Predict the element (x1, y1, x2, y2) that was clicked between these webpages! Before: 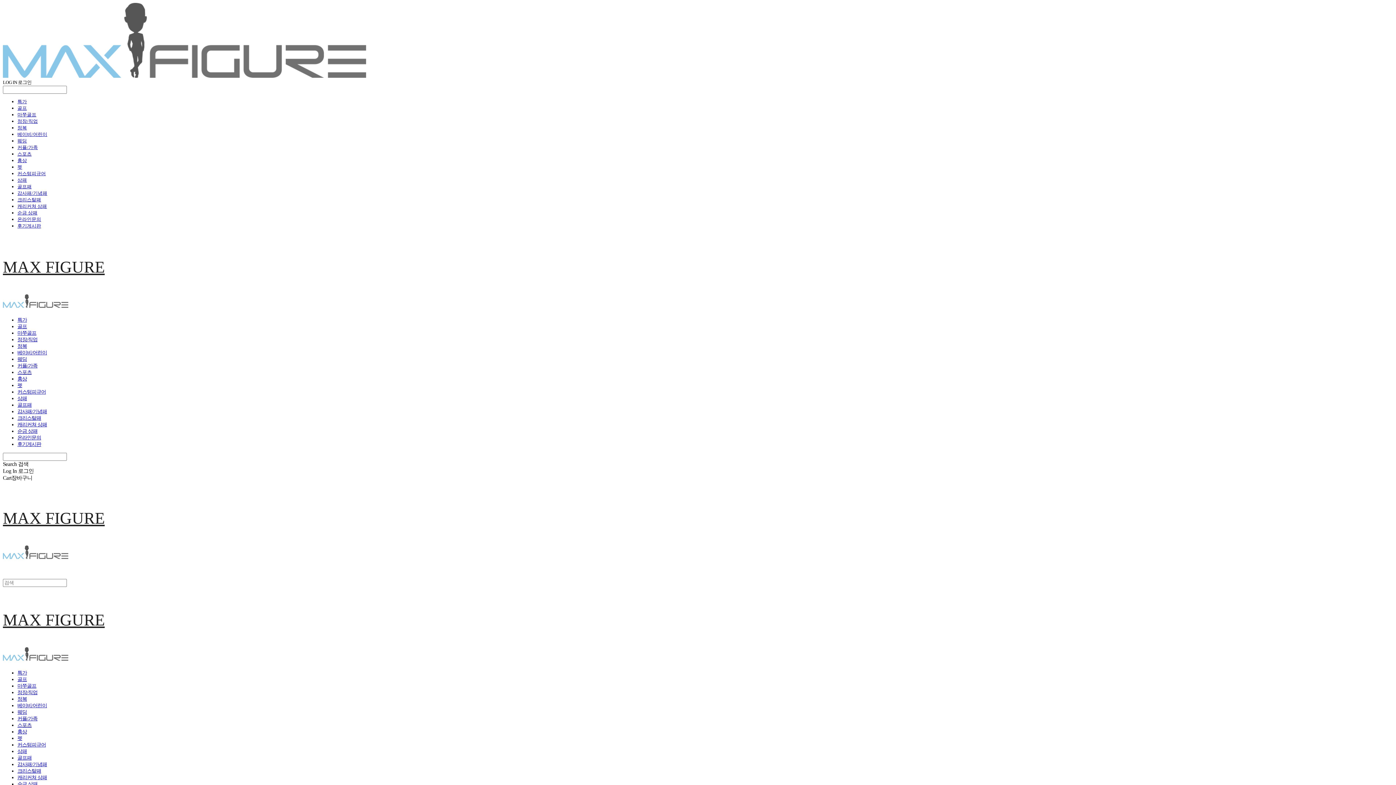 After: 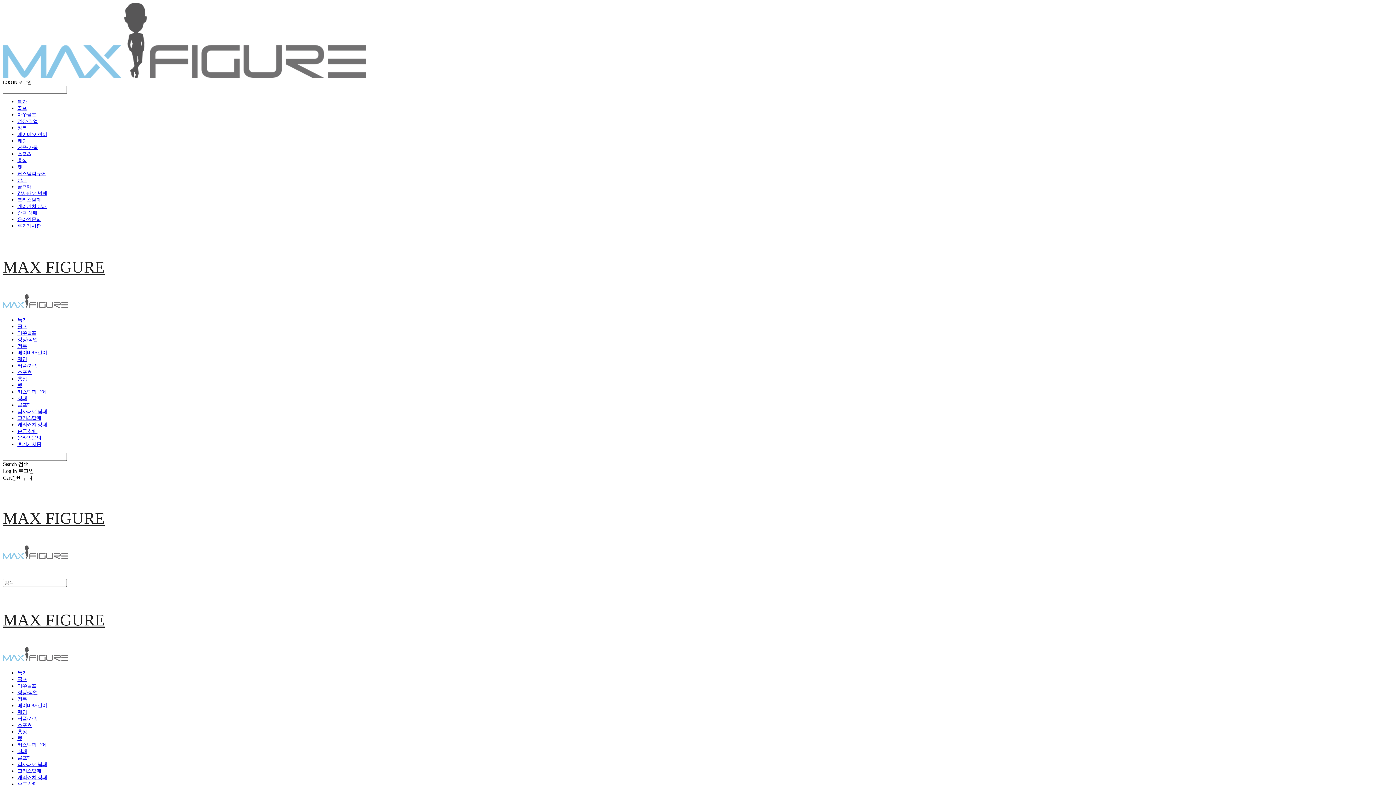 Action: bbox: (17, 177, 26, 182) label: 상패